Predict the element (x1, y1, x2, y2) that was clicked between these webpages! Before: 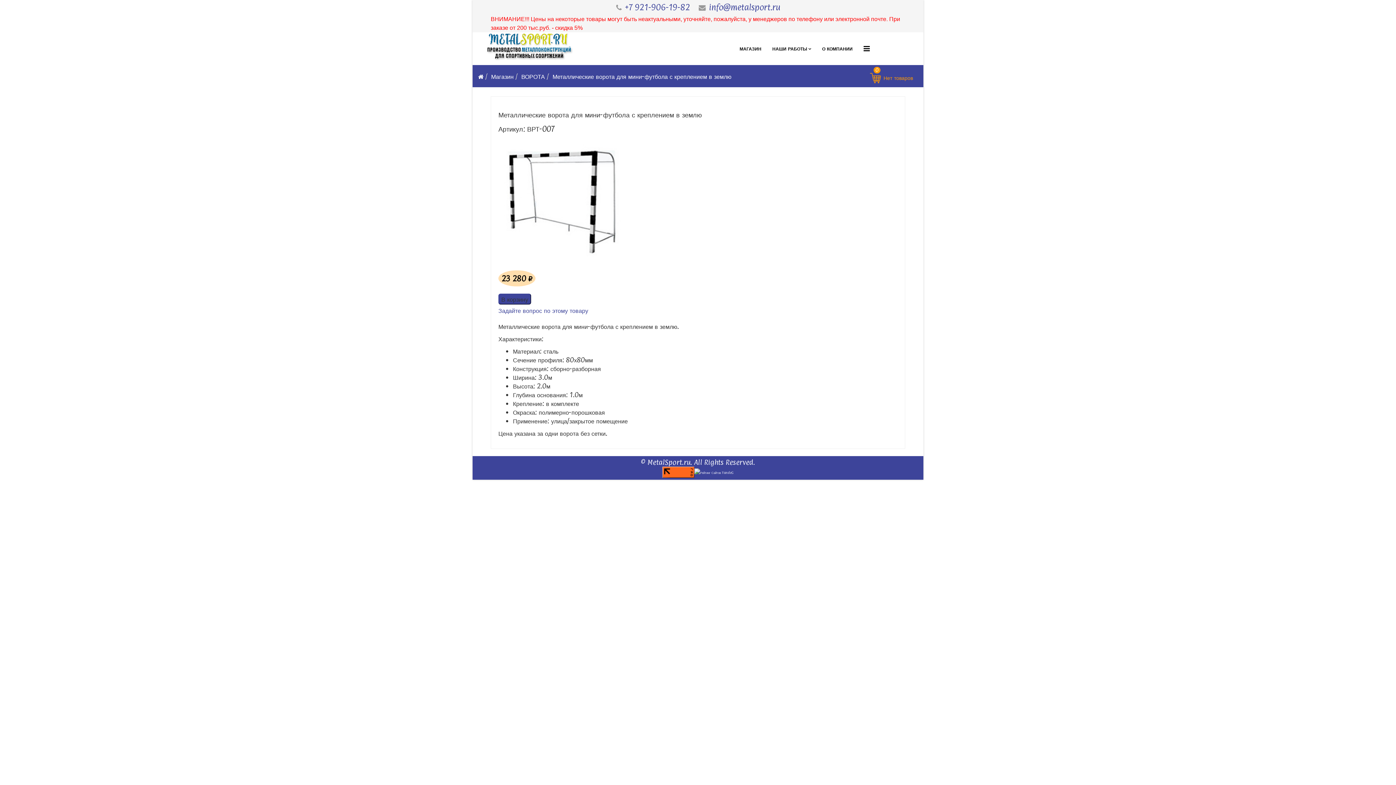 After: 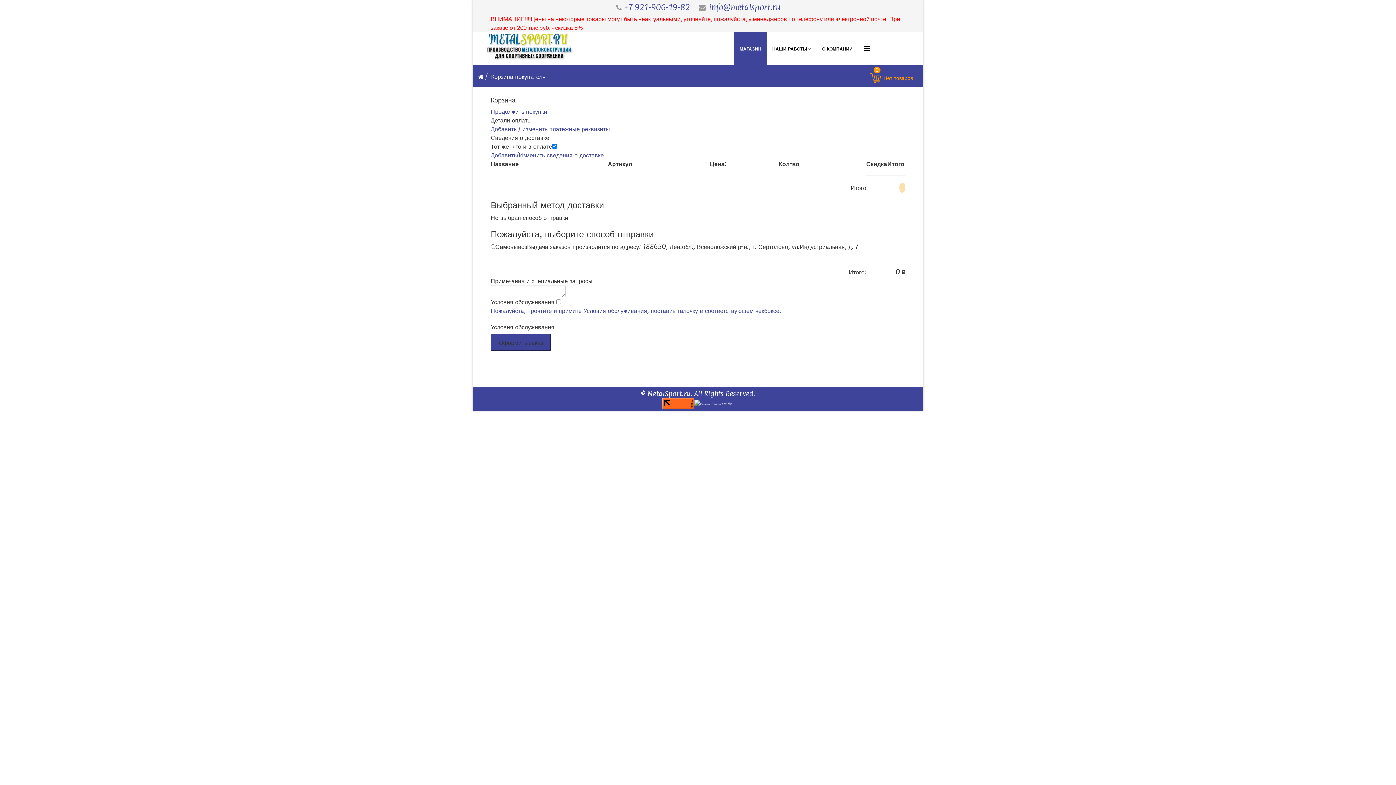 Action: bbox: (870, 72, 913, 83) label: 0
Нет товаров